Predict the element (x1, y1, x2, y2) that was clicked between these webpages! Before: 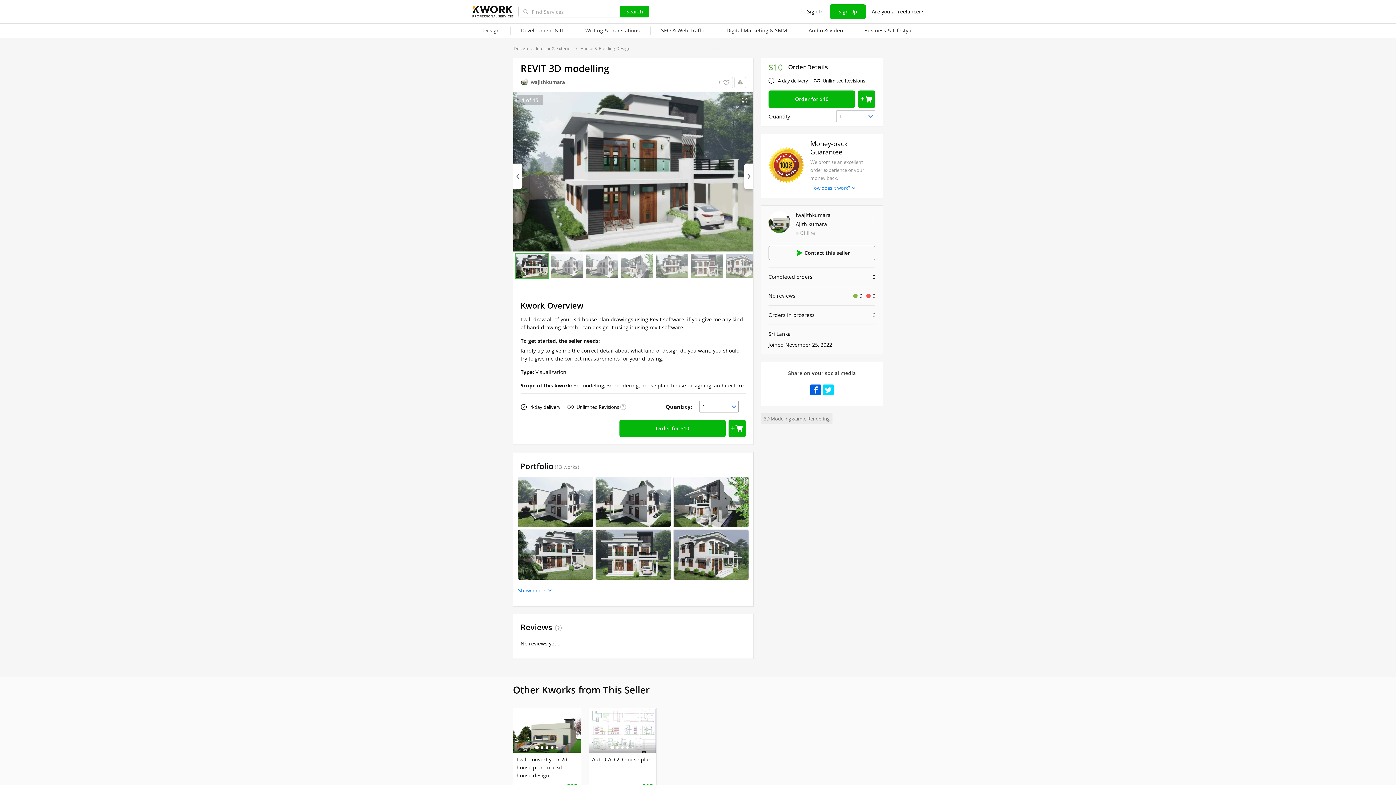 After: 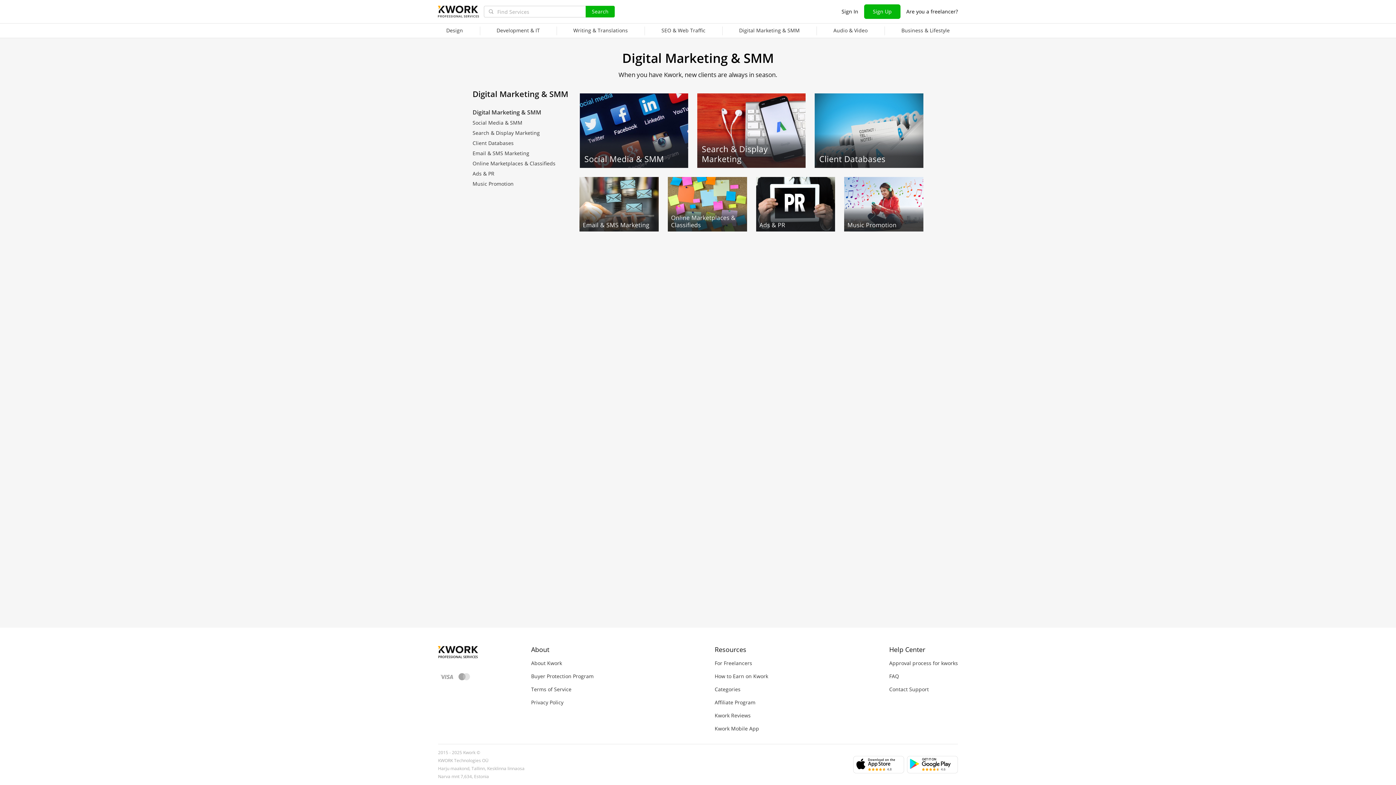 Action: label: Digital Marketing & SMM bbox: (716, 23, 798, 38)